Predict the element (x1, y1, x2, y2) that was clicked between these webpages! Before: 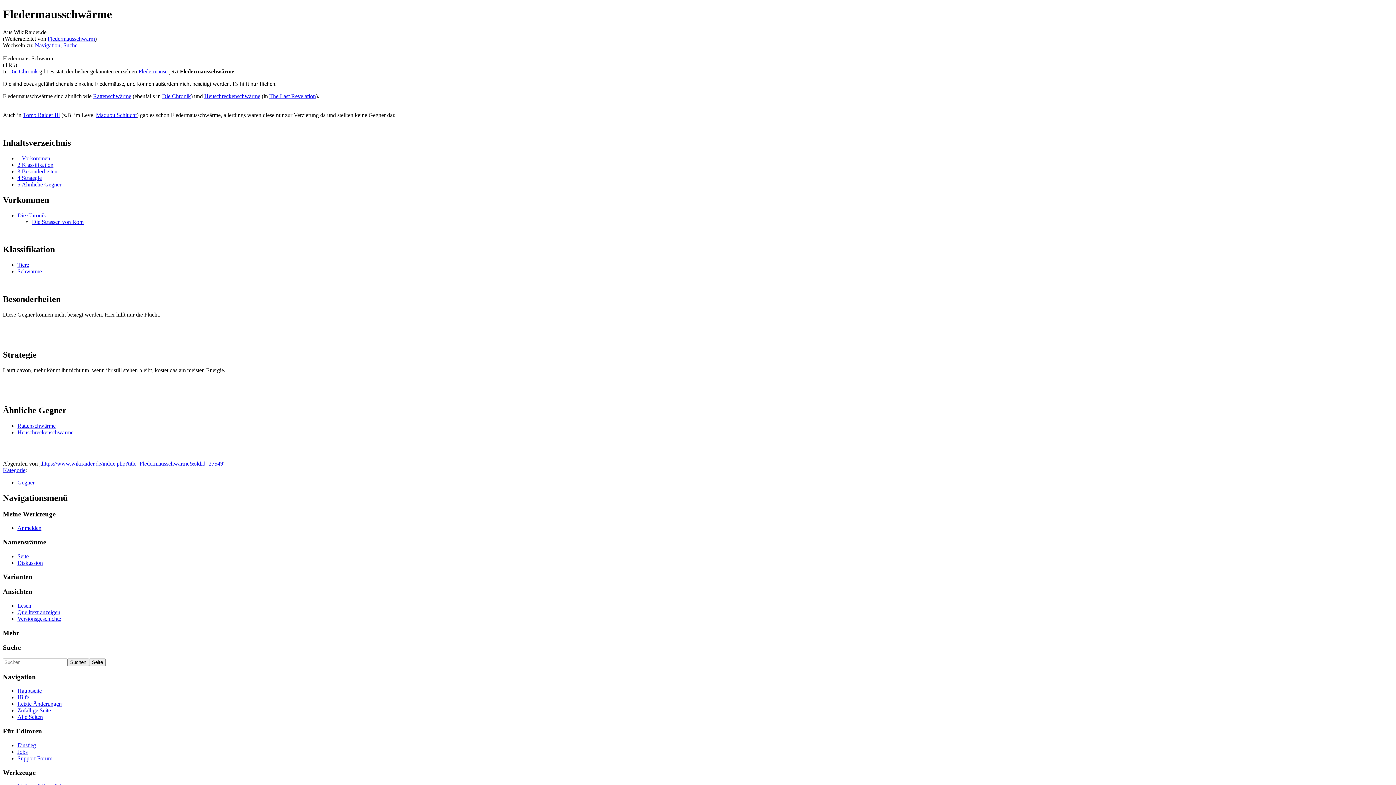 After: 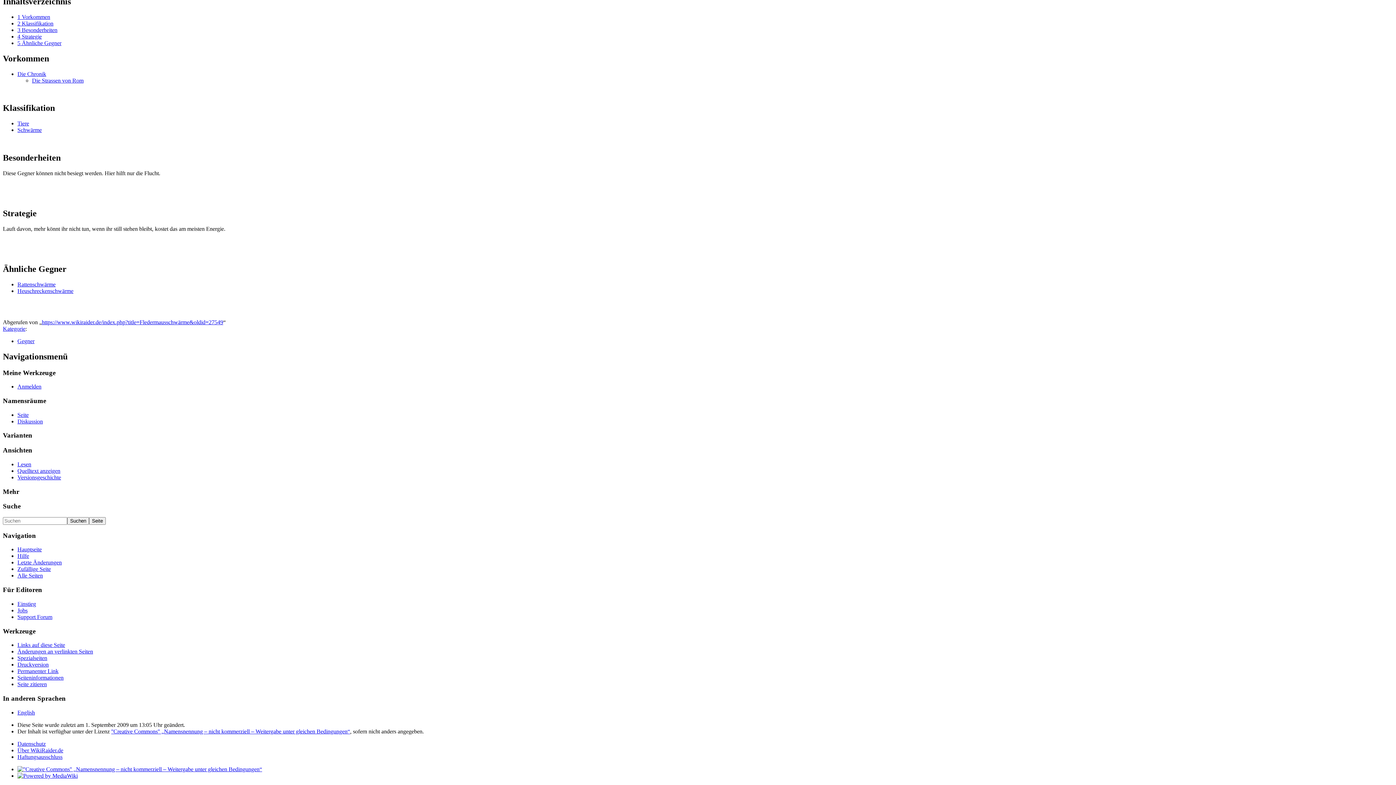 Action: label: Suche bbox: (63, 42, 77, 48)